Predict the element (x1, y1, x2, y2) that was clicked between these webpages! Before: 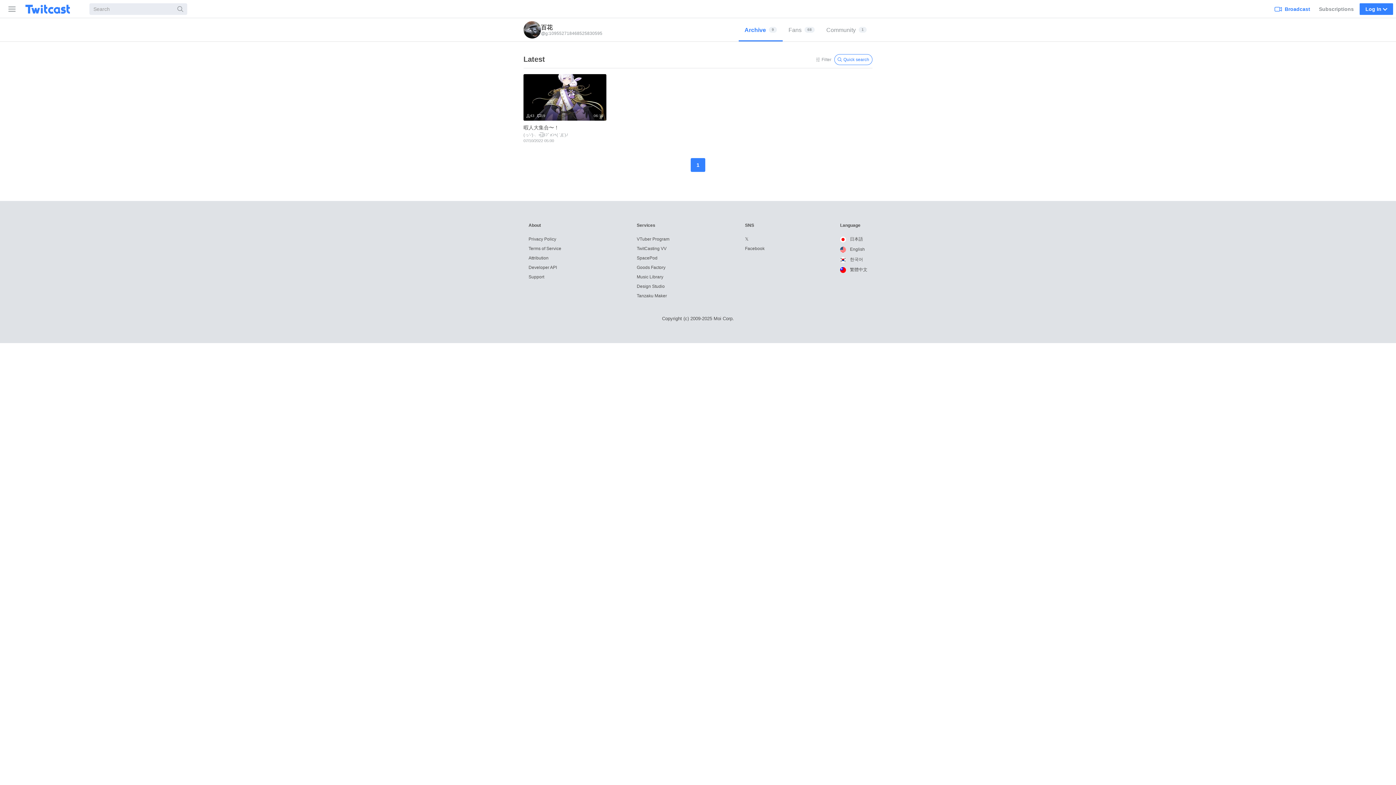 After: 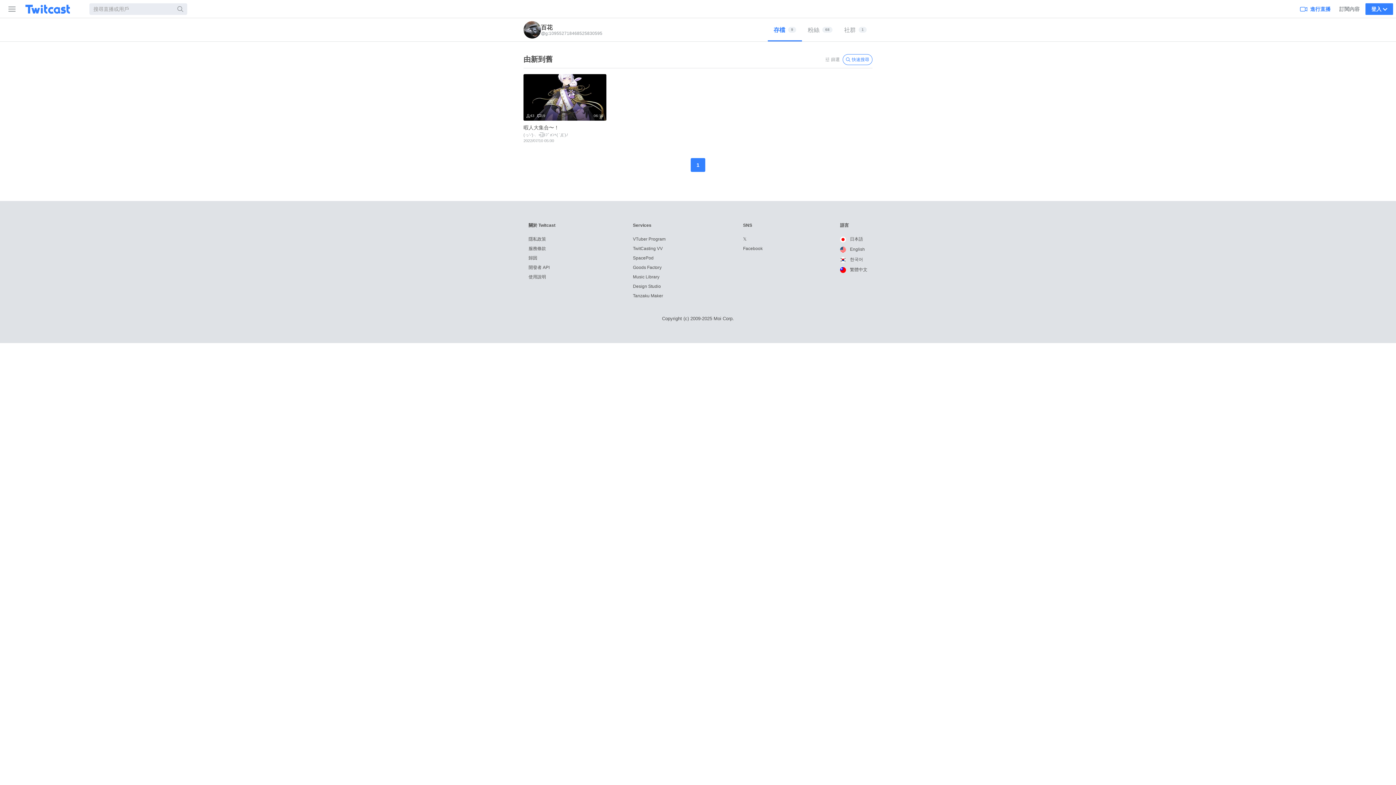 Action: label:  繁體中文 bbox: (840, 267, 867, 272)